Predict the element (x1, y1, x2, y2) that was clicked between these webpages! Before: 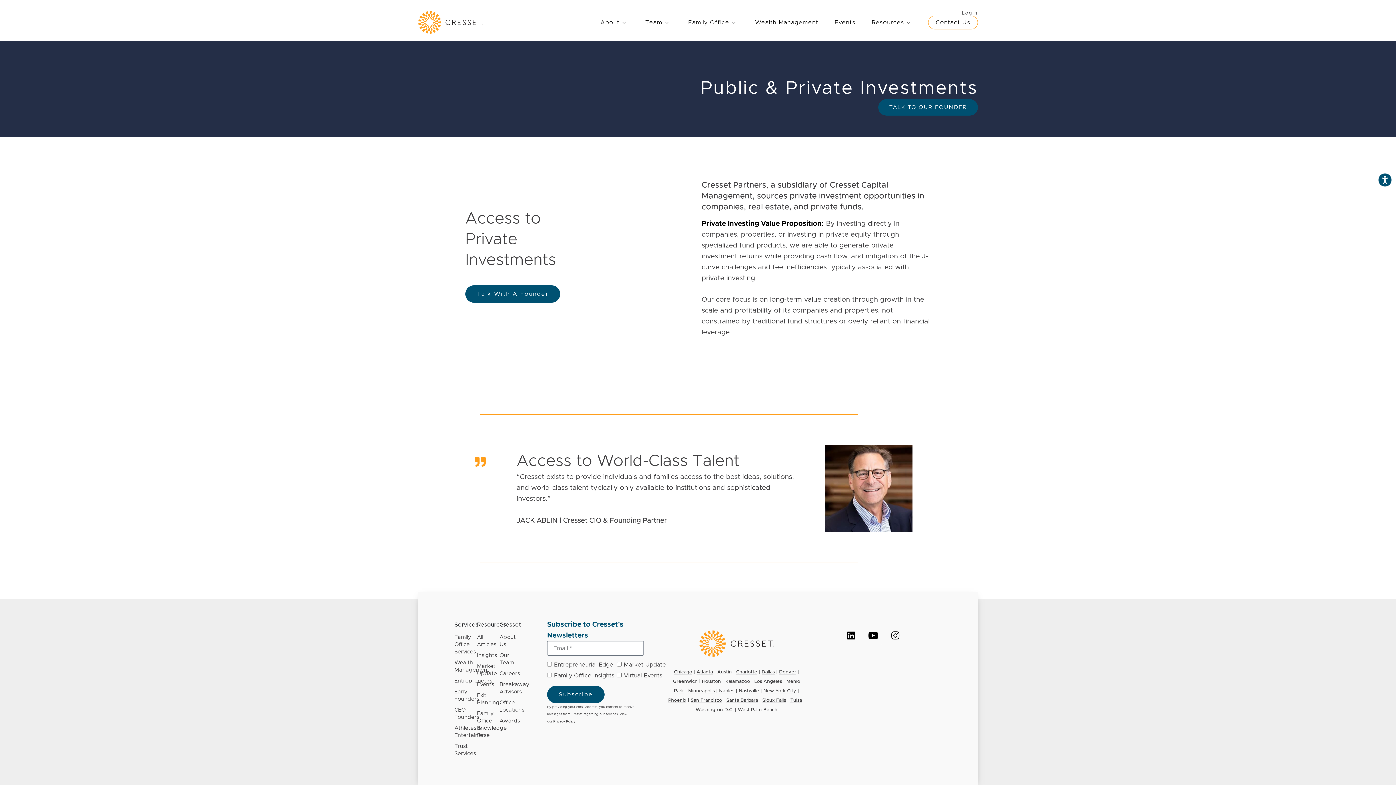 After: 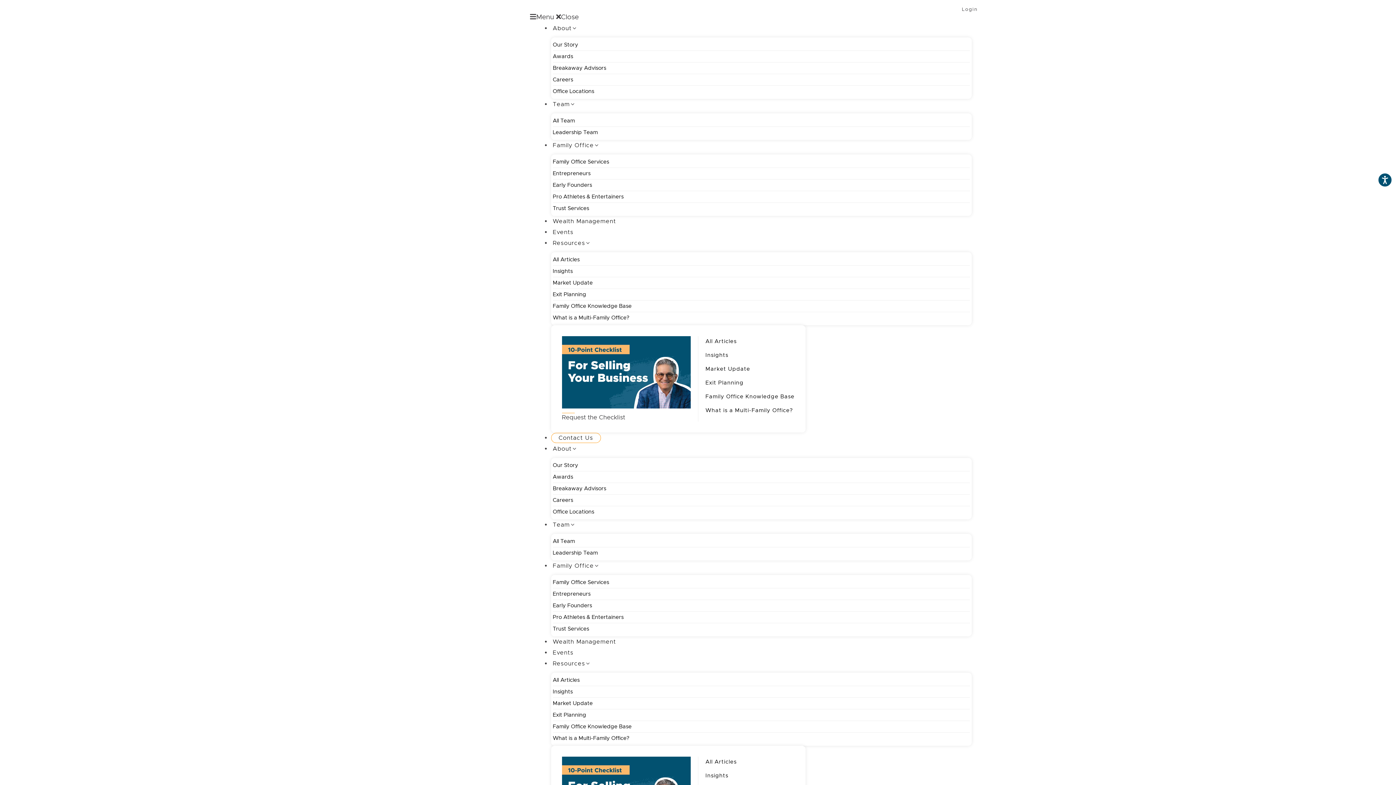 Action: bbox: (779, 670, 796, 674) label: Denver